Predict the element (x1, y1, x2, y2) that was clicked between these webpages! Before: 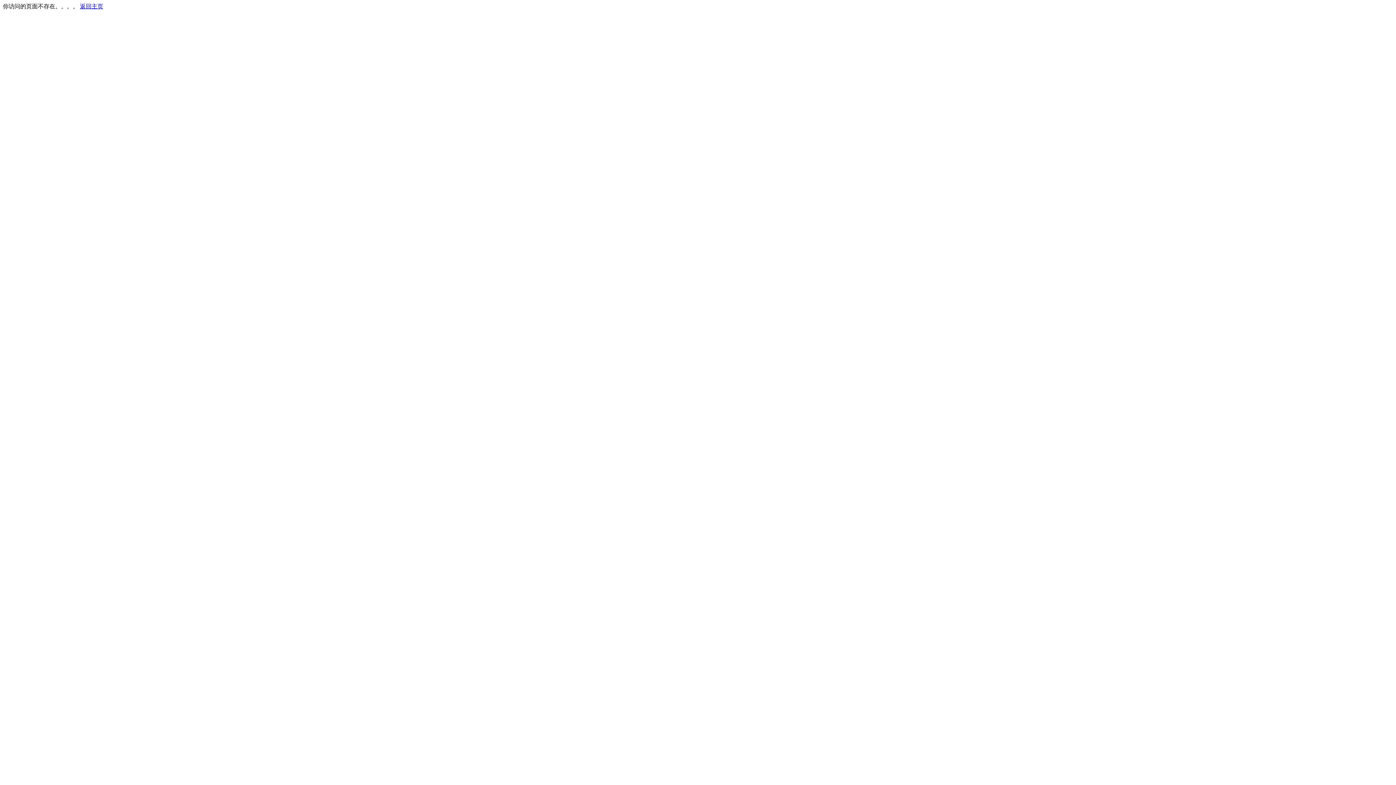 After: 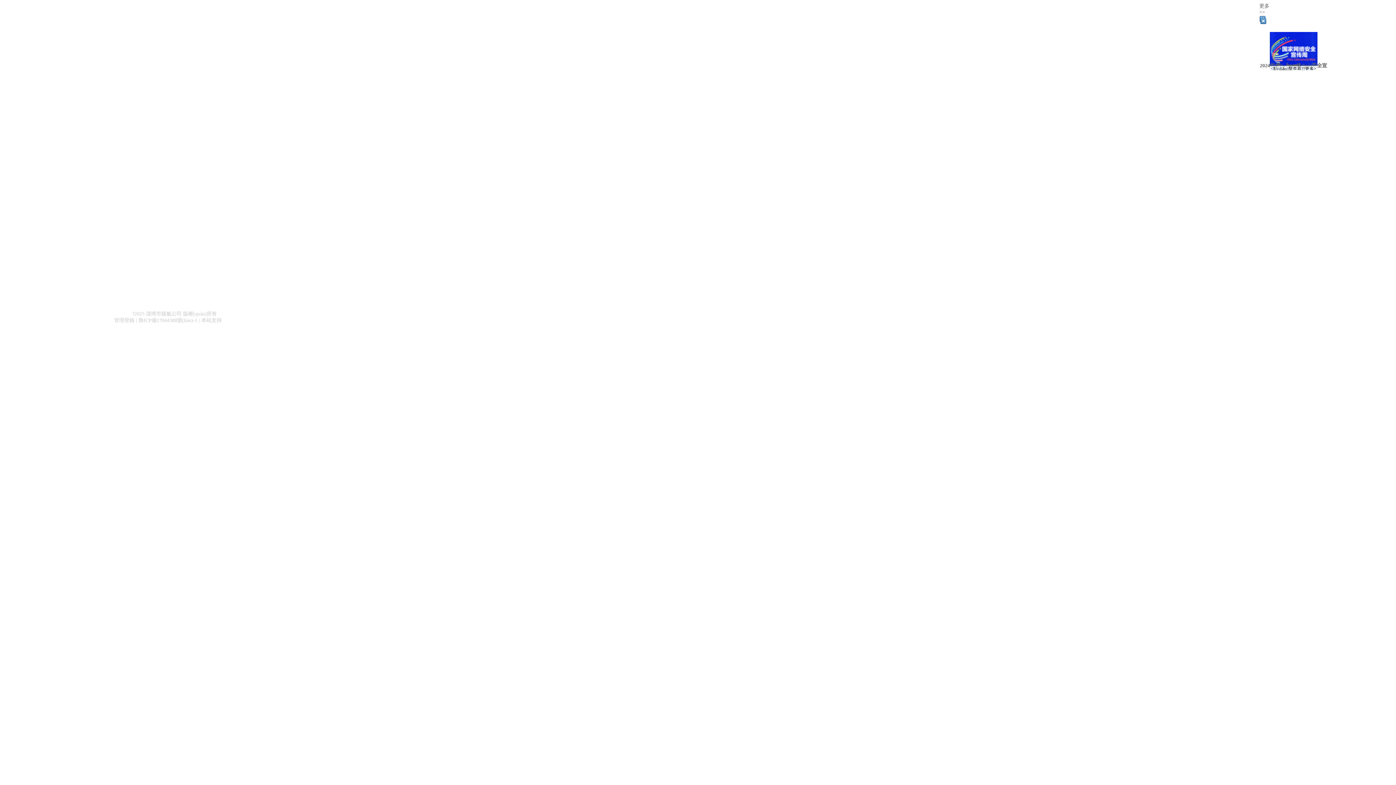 Action: label: 返回主页 bbox: (80, 3, 103, 9)